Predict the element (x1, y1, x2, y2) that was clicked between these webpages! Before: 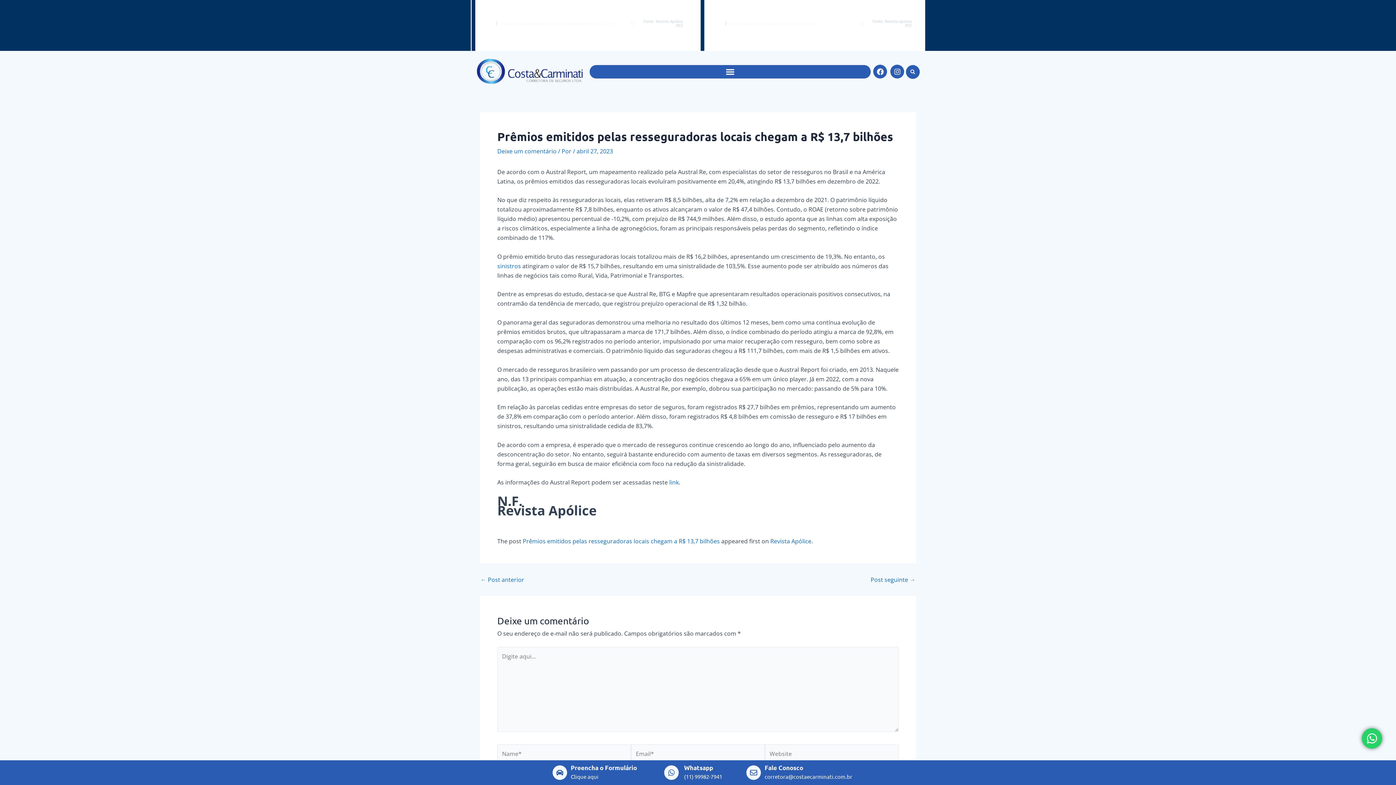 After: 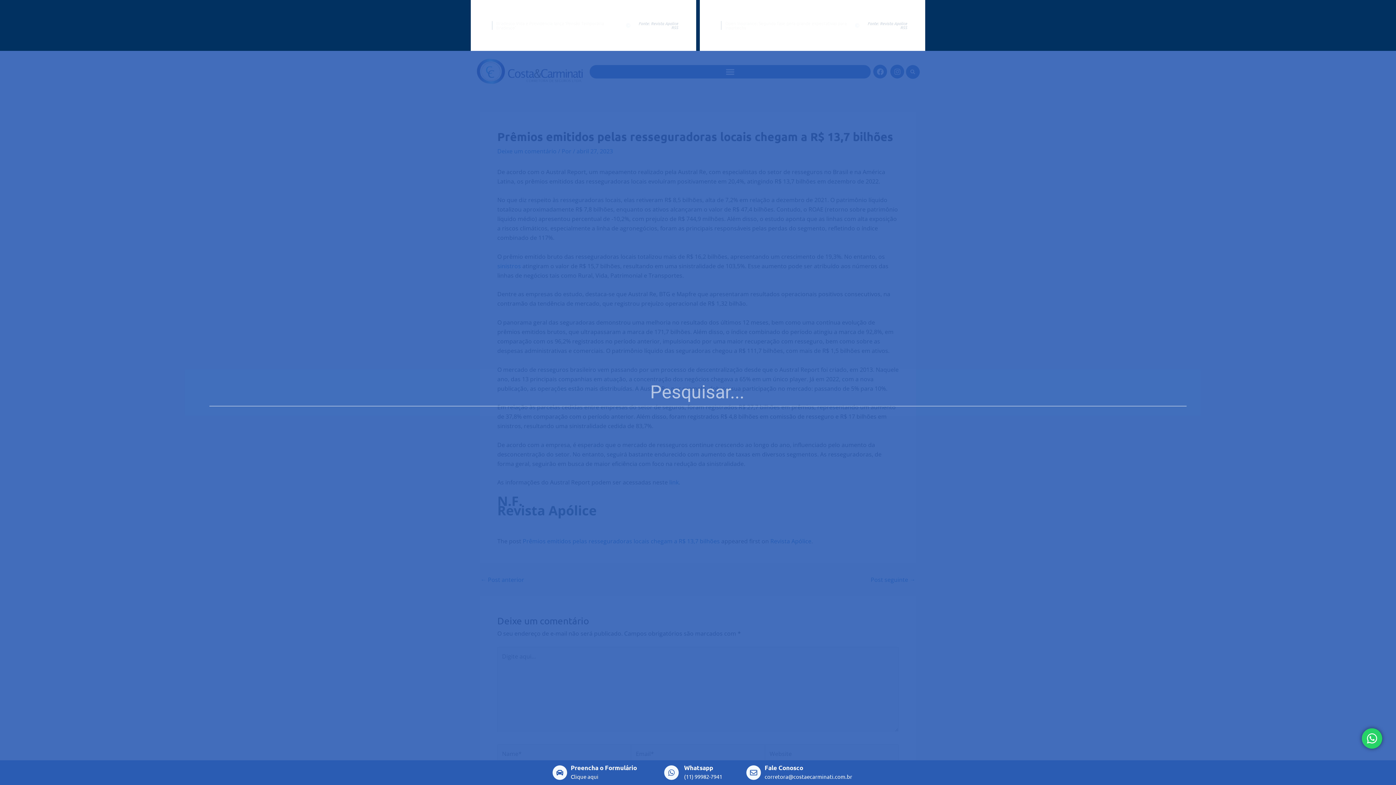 Action: bbox: (906, 65, 919, 78) label: Pesquisar